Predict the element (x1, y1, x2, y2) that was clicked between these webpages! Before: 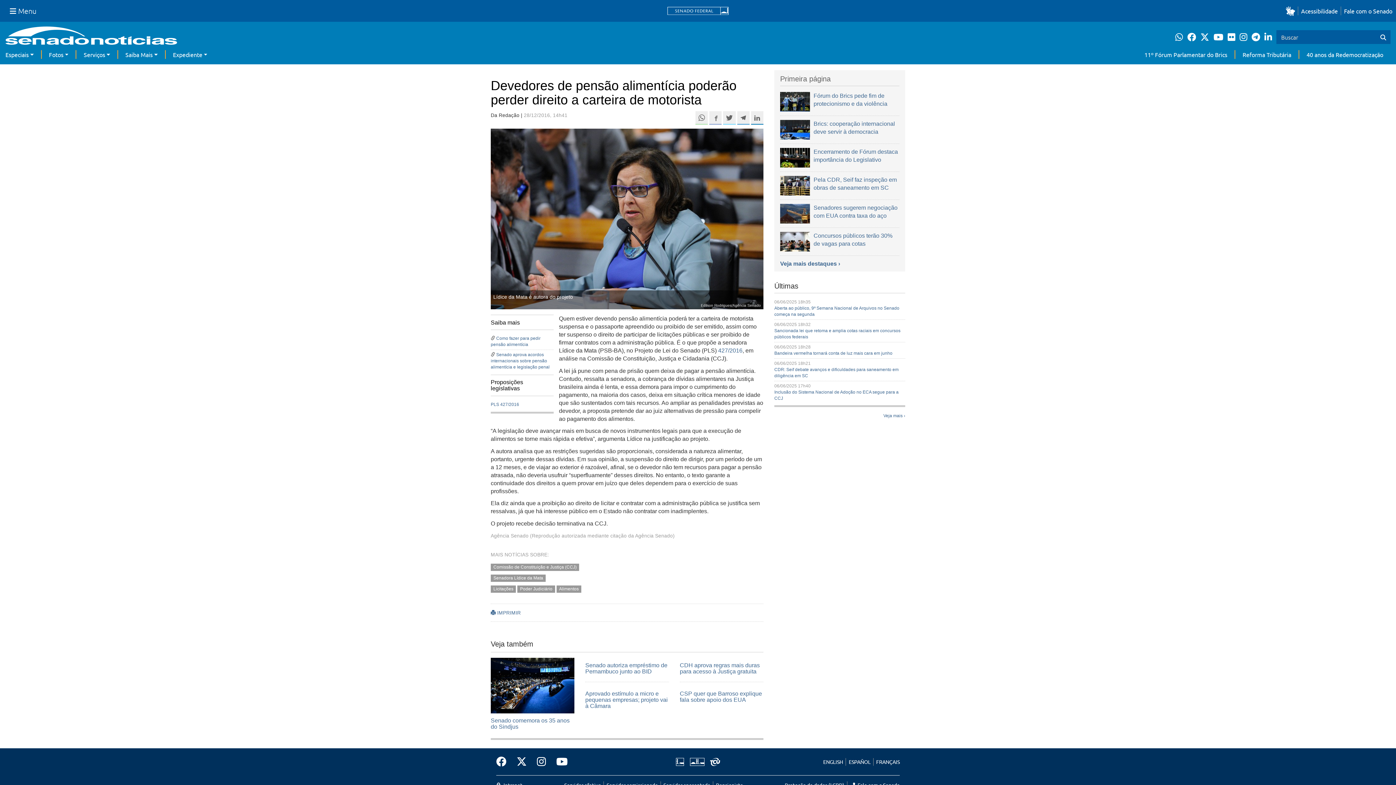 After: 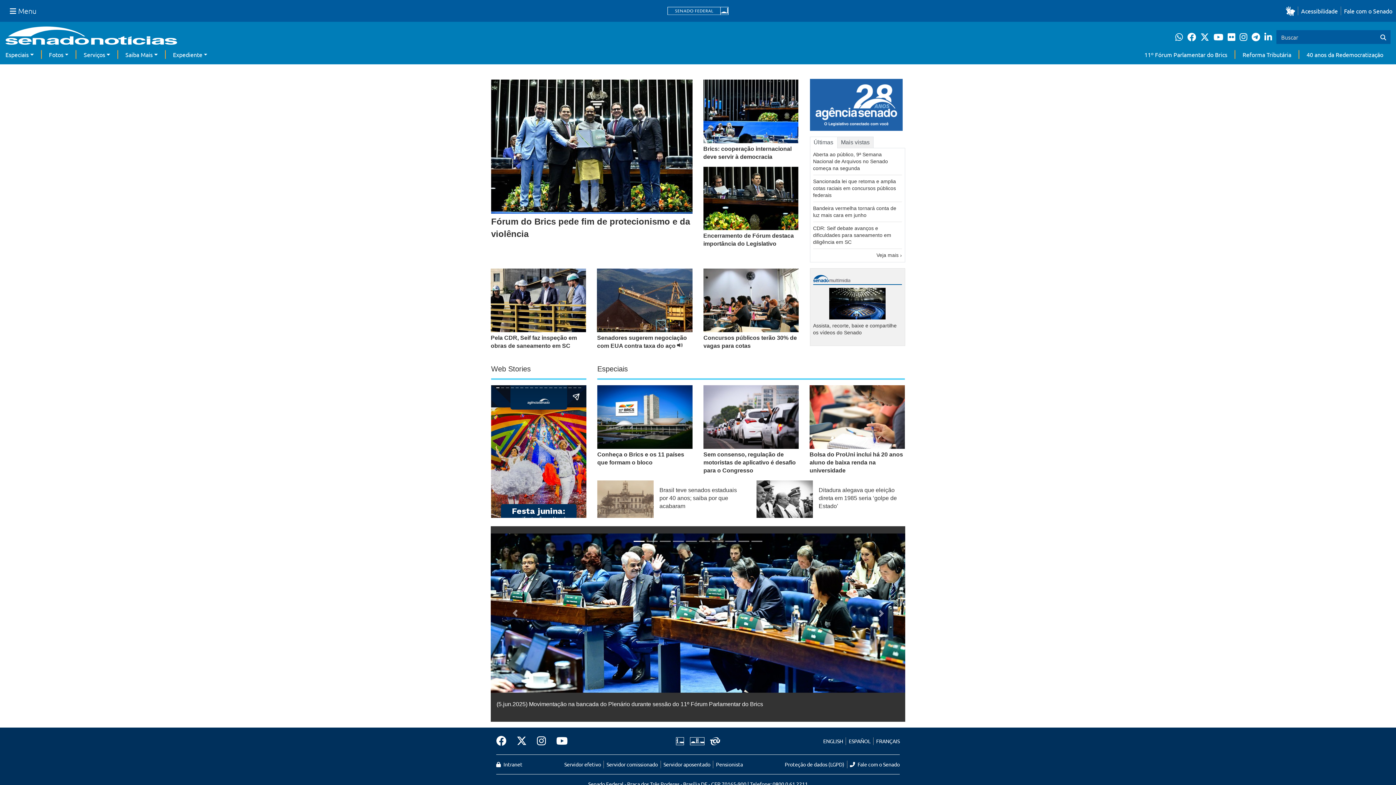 Action: bbox: (5, 26, 177, 50)